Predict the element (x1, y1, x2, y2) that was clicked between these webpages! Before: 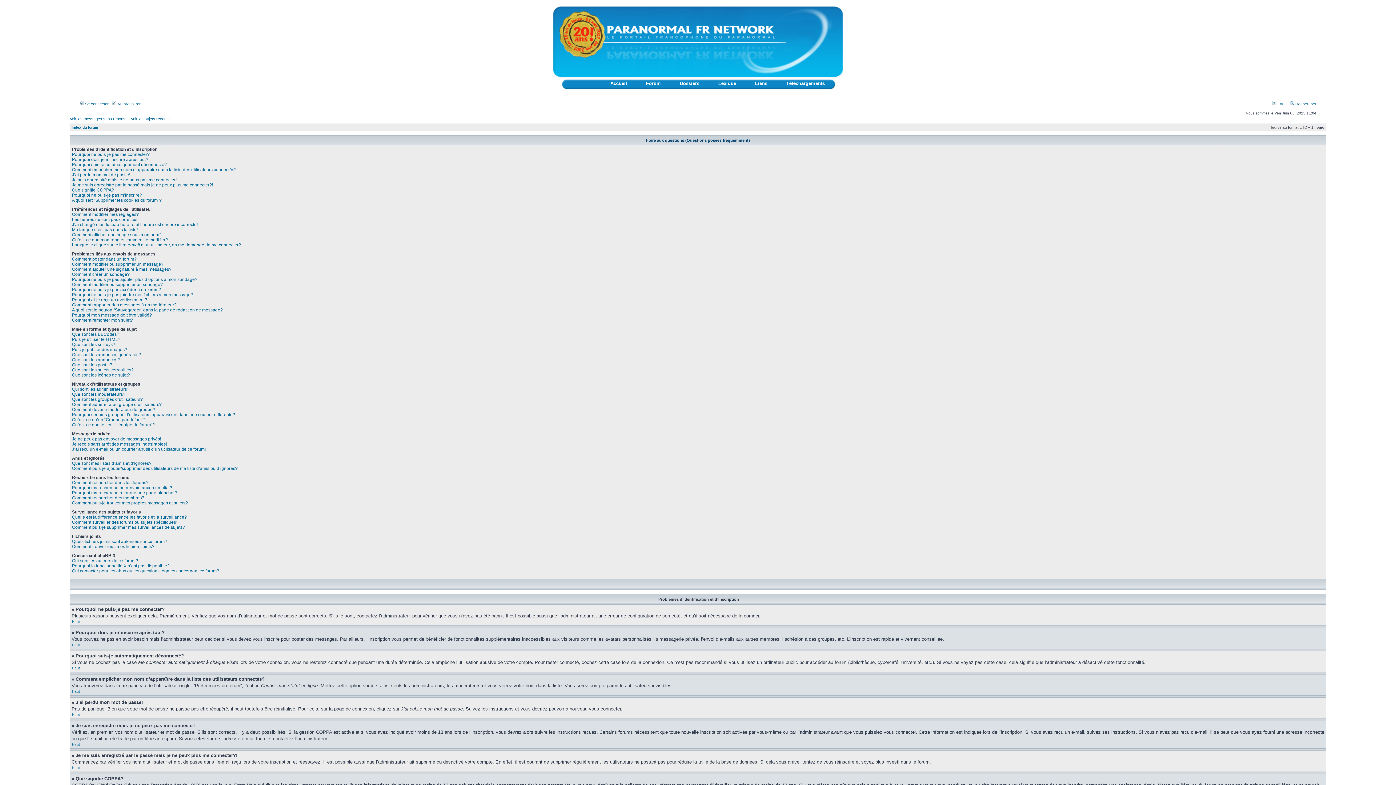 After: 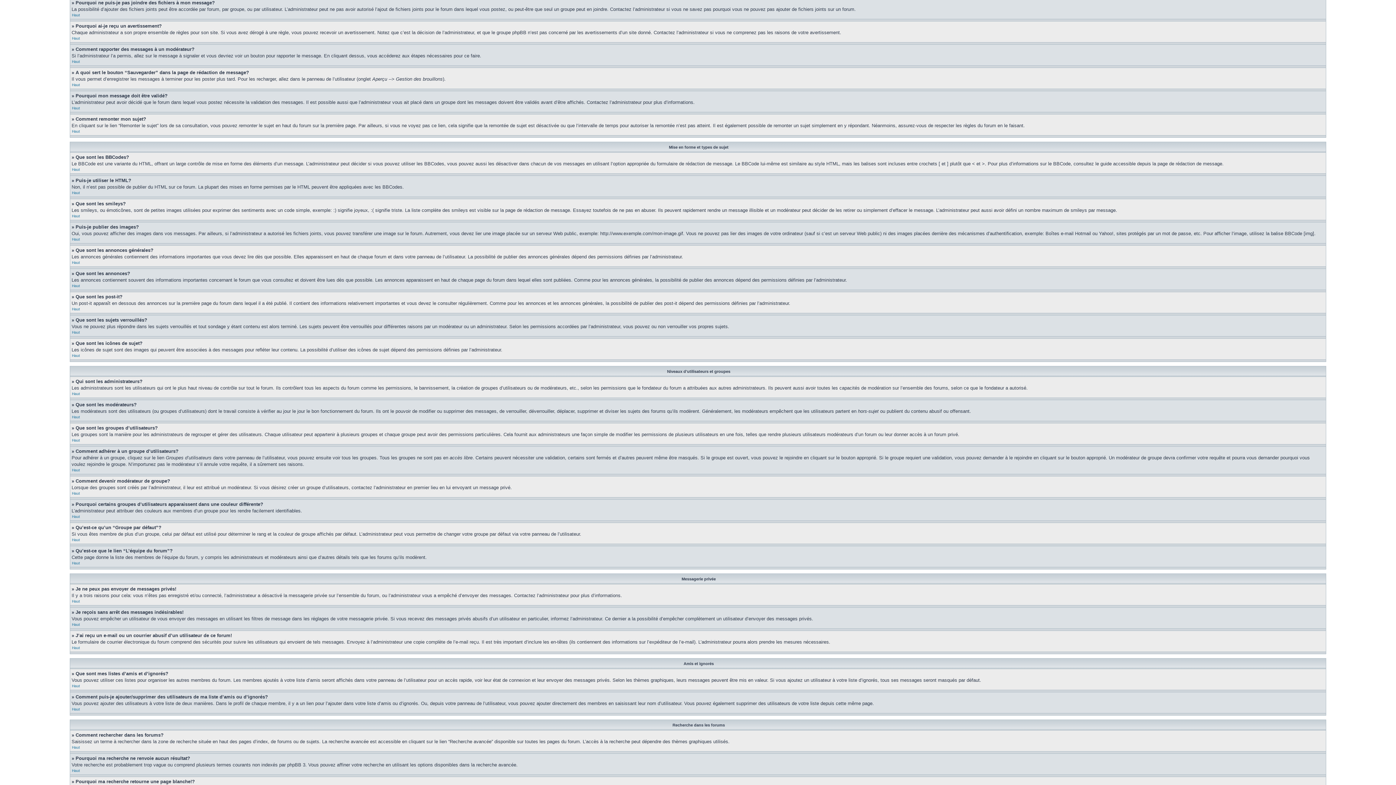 Action: label: Pourquoi ne puis-je pas joindre des fichiers à mon message? bbox: (72, 292, 193, 297)